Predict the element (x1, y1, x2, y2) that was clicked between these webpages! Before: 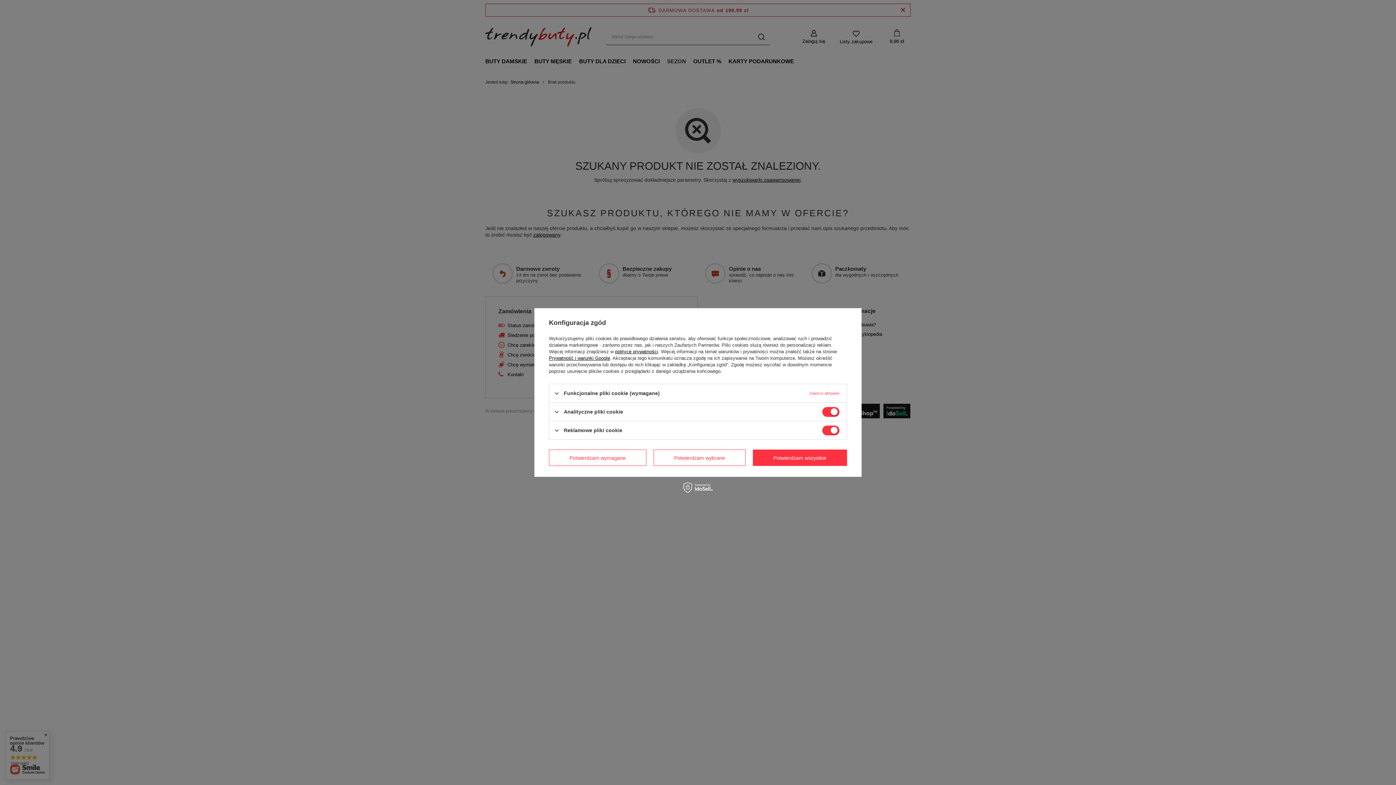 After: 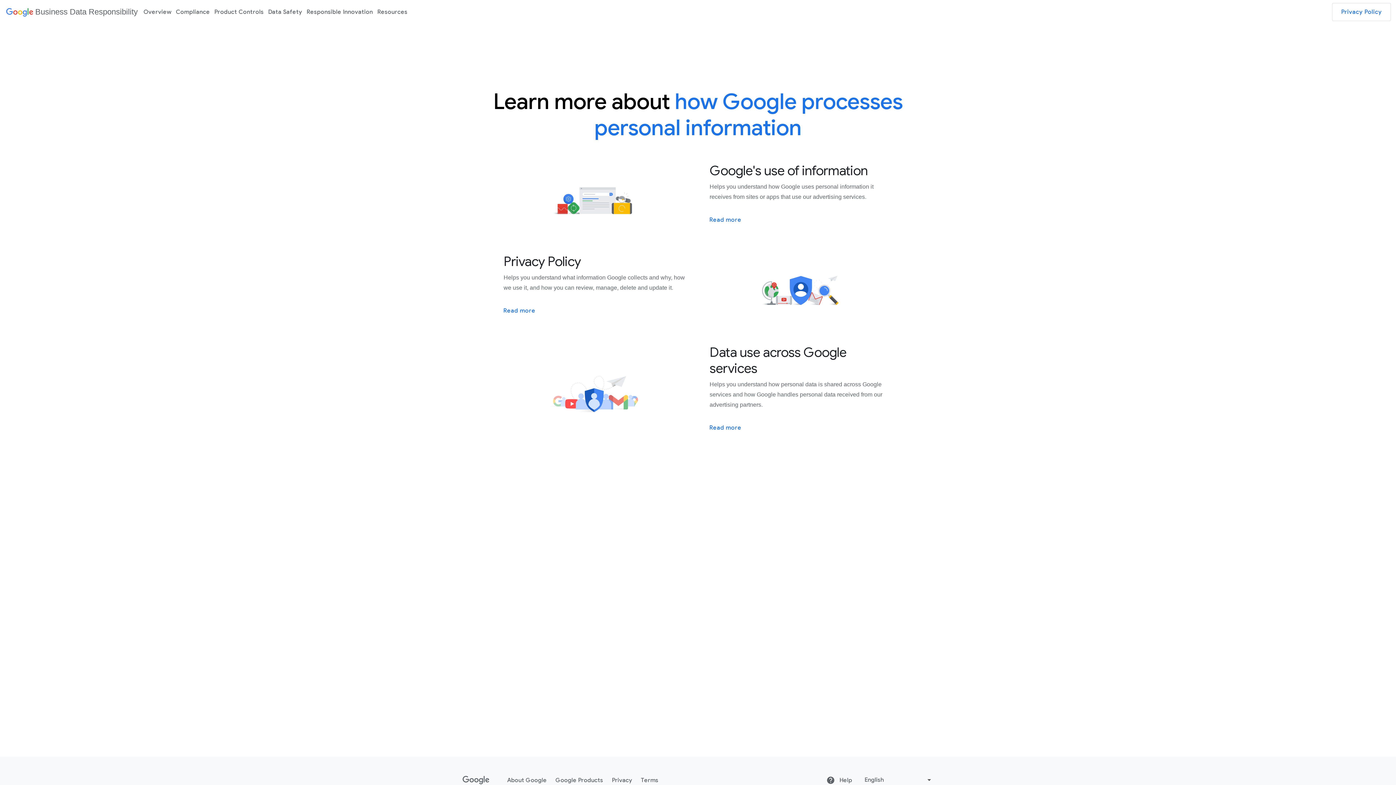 Action: bbox: (549, 355, 610, 361) label: Prywatność i warunki Google